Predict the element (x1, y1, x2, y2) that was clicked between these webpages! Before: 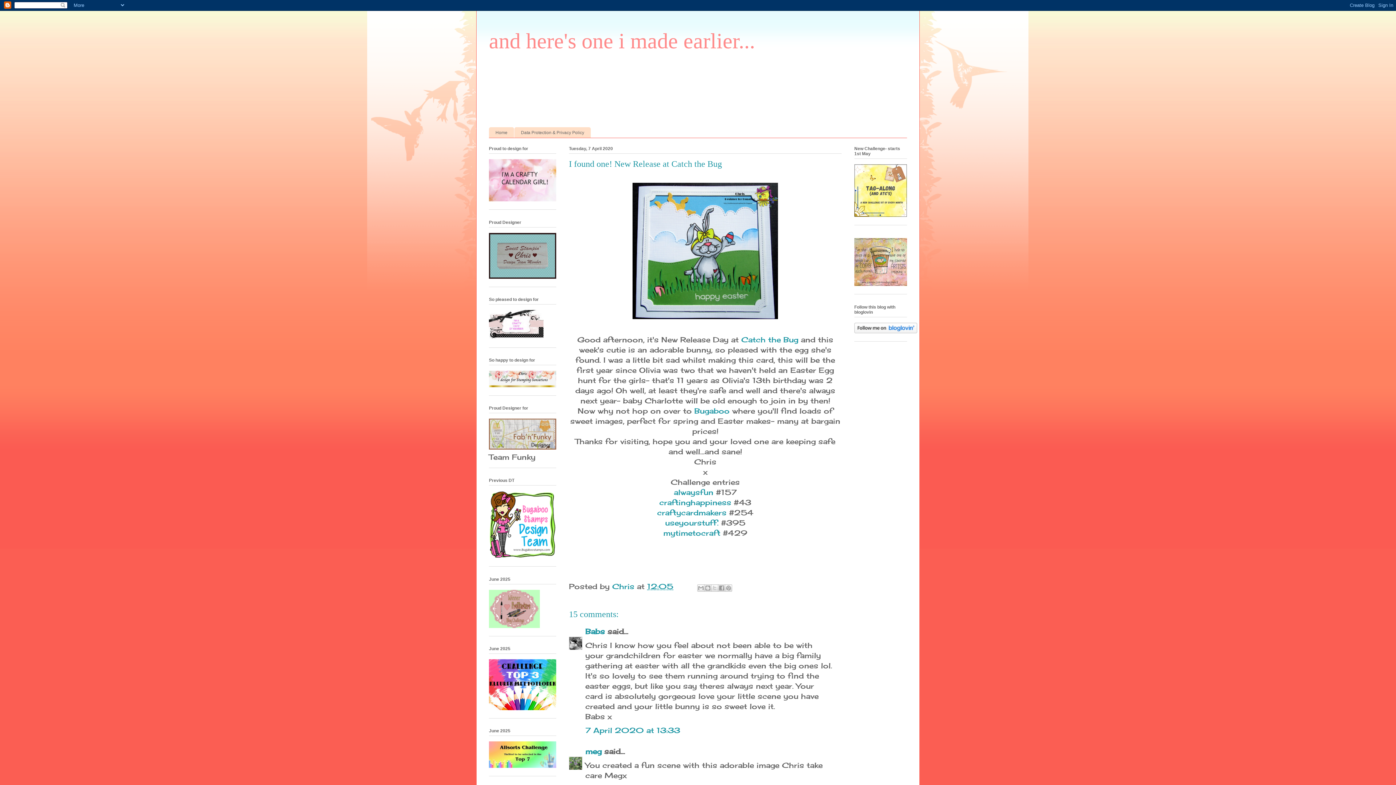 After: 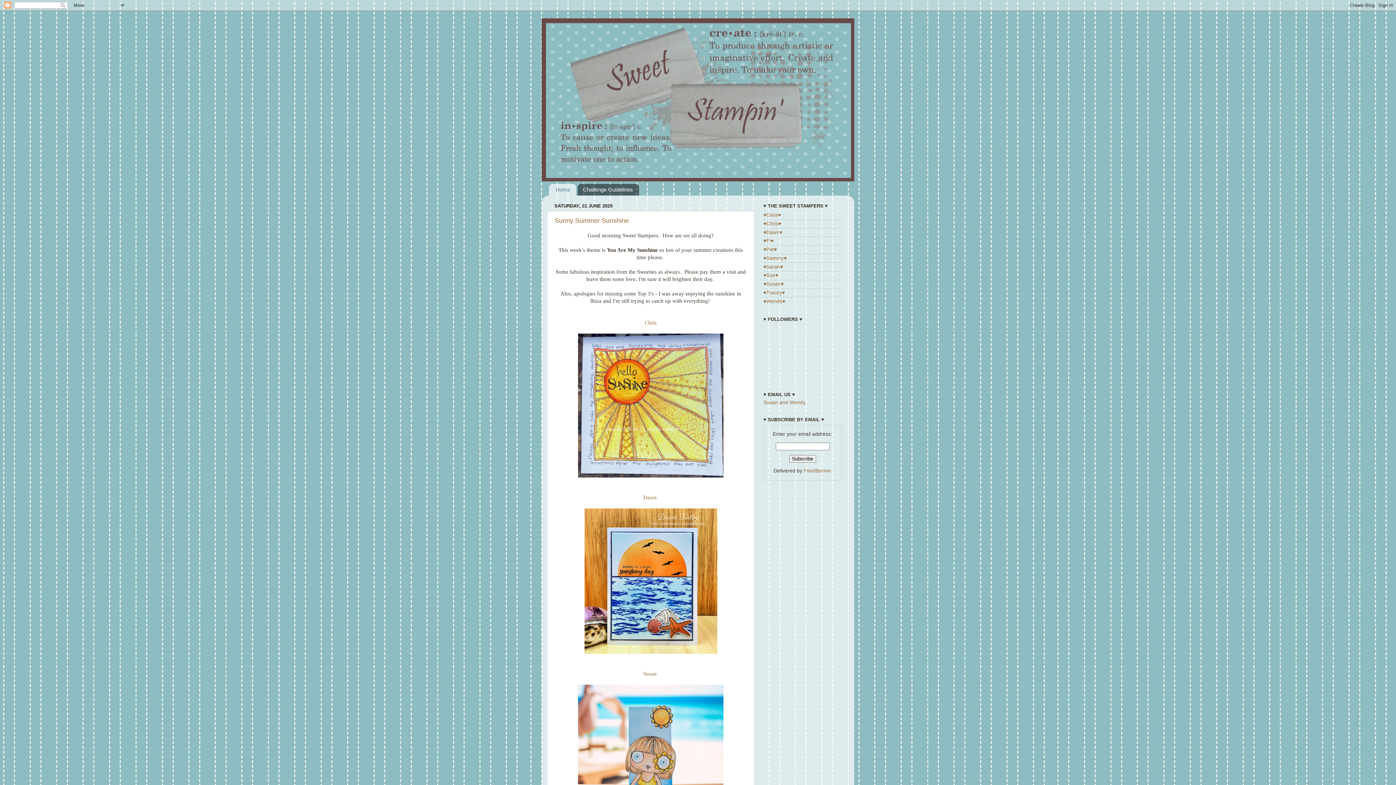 Action: bbox: (489, 271, 556, 280)